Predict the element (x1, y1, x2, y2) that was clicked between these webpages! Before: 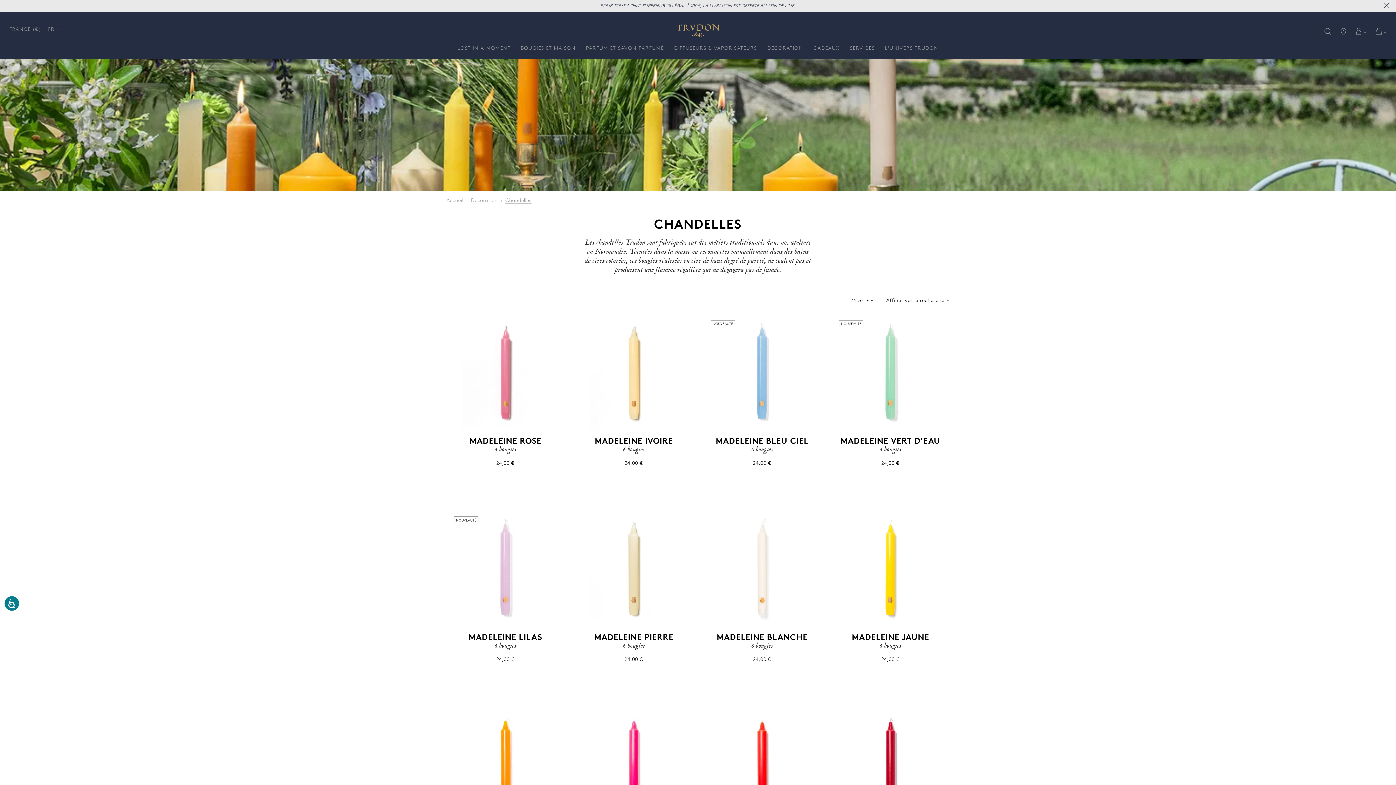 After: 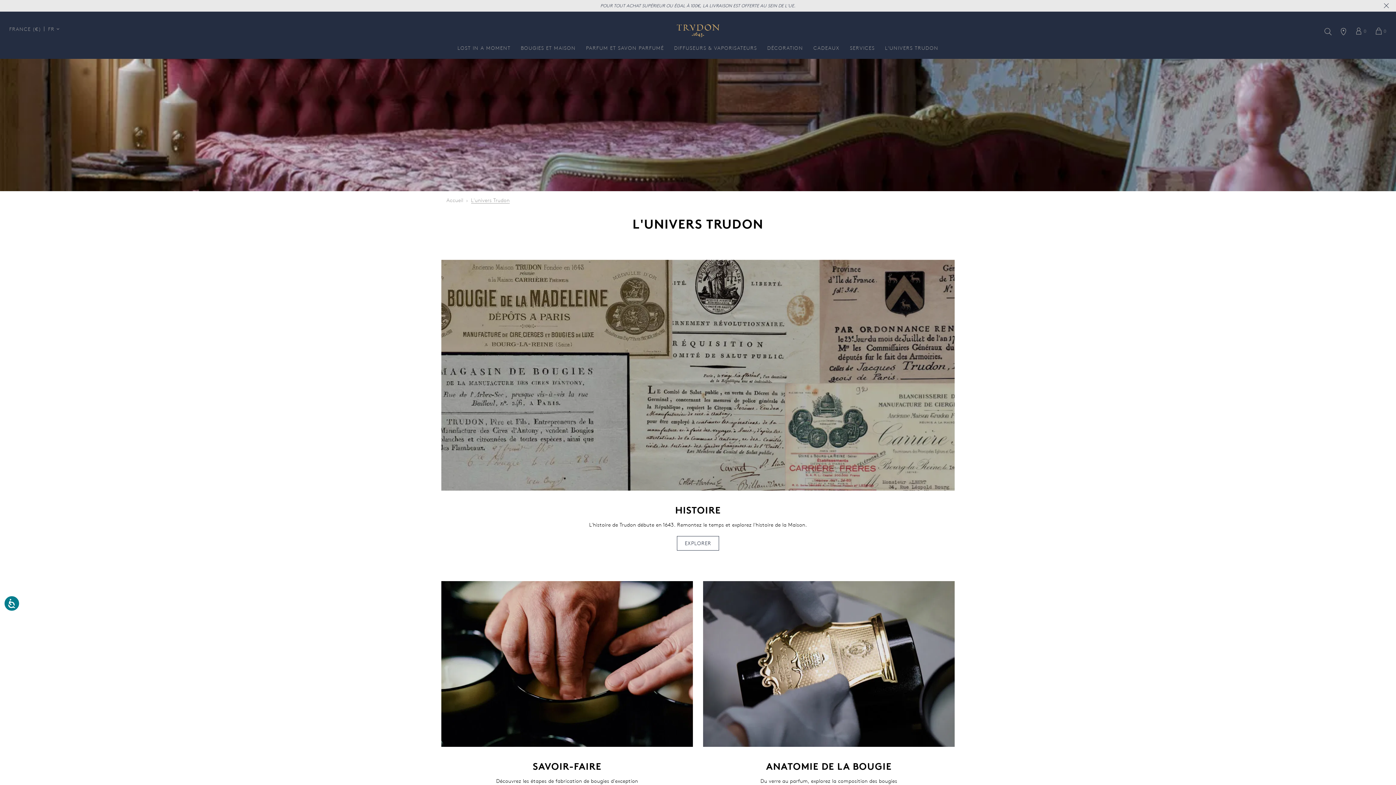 Action: bbox: (880, 39, 943, 58) label: L'UNIVERS TRUDON